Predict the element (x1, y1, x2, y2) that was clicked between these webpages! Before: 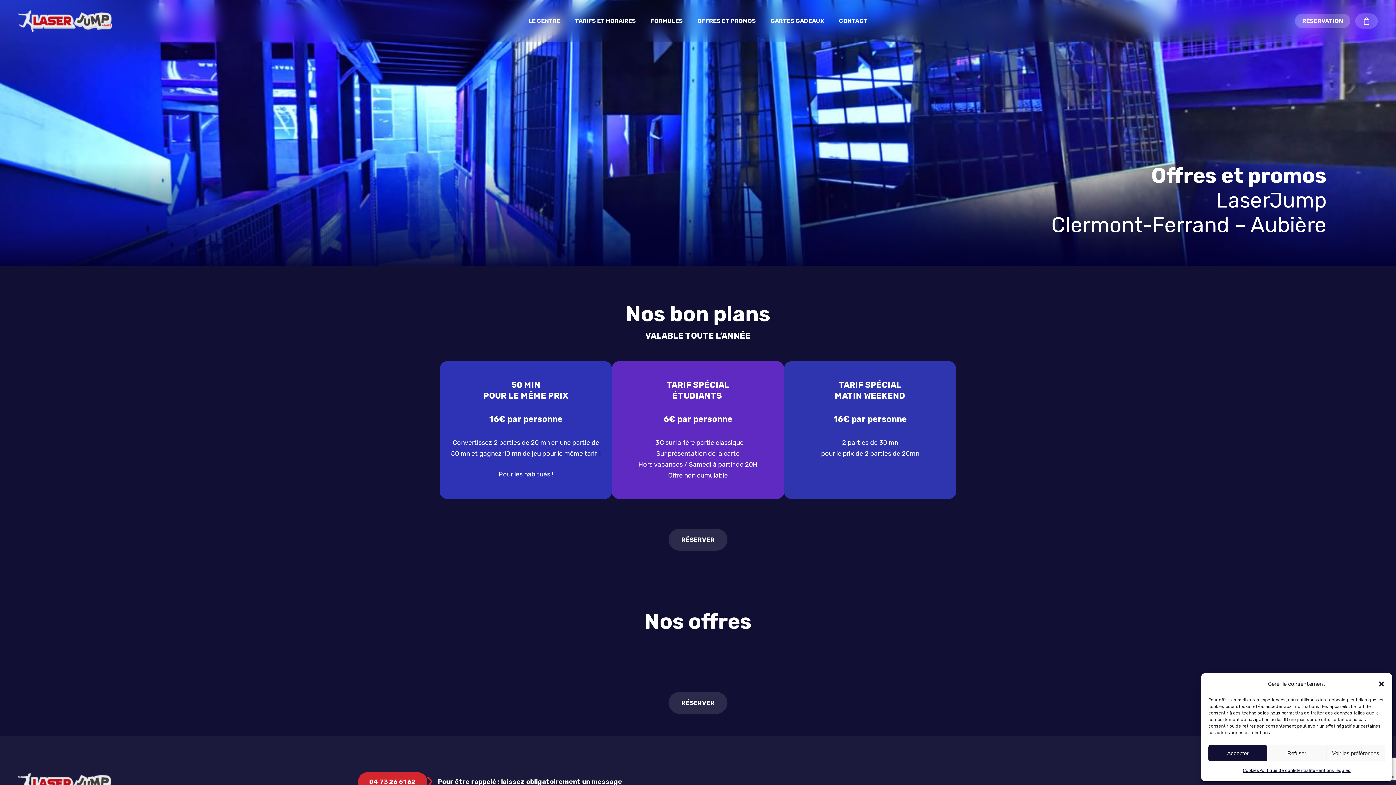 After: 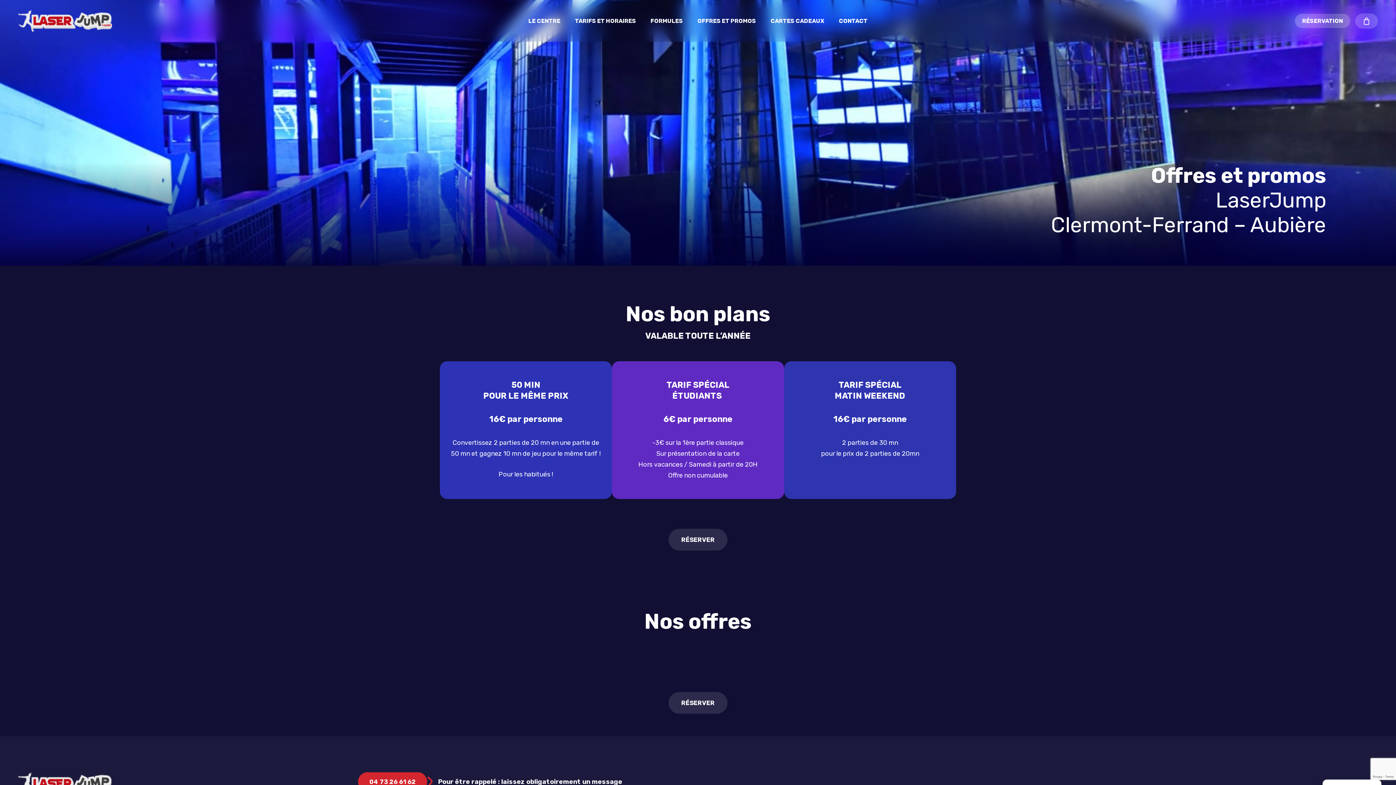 Action: label: Fermer la boîte de dialogue bbox: (1378, 680, 1385, 688)